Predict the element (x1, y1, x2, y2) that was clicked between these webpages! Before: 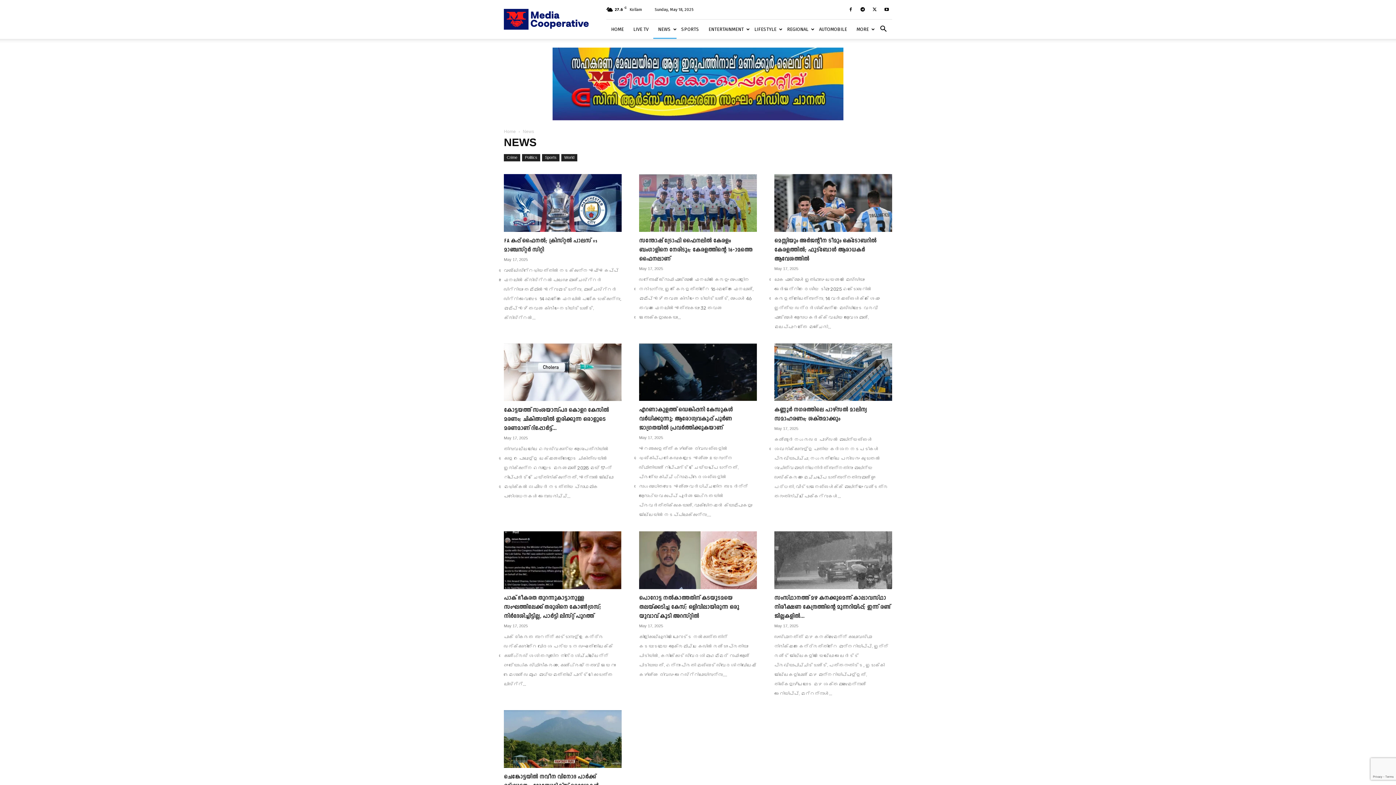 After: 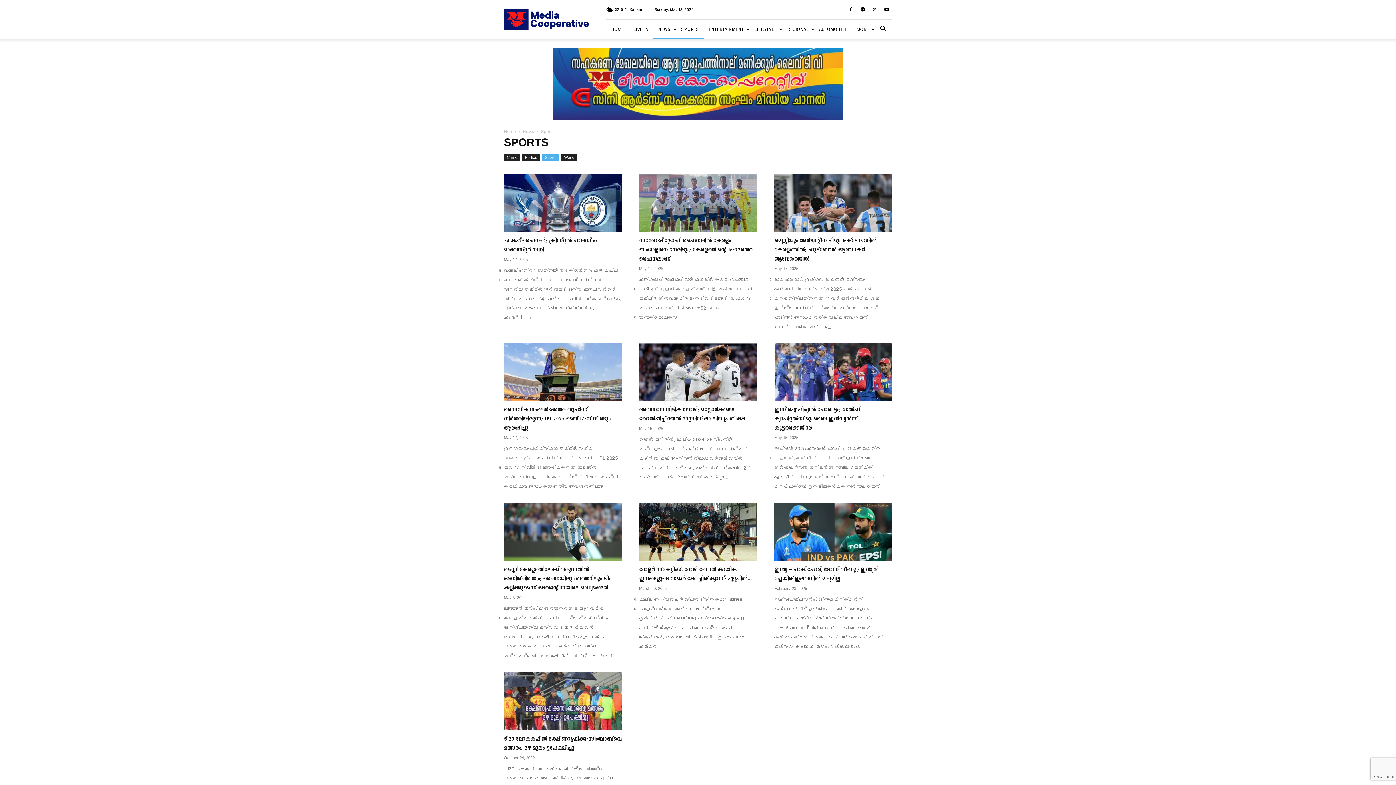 Action: label: Sports bbox: (542, 154, 559, 161)